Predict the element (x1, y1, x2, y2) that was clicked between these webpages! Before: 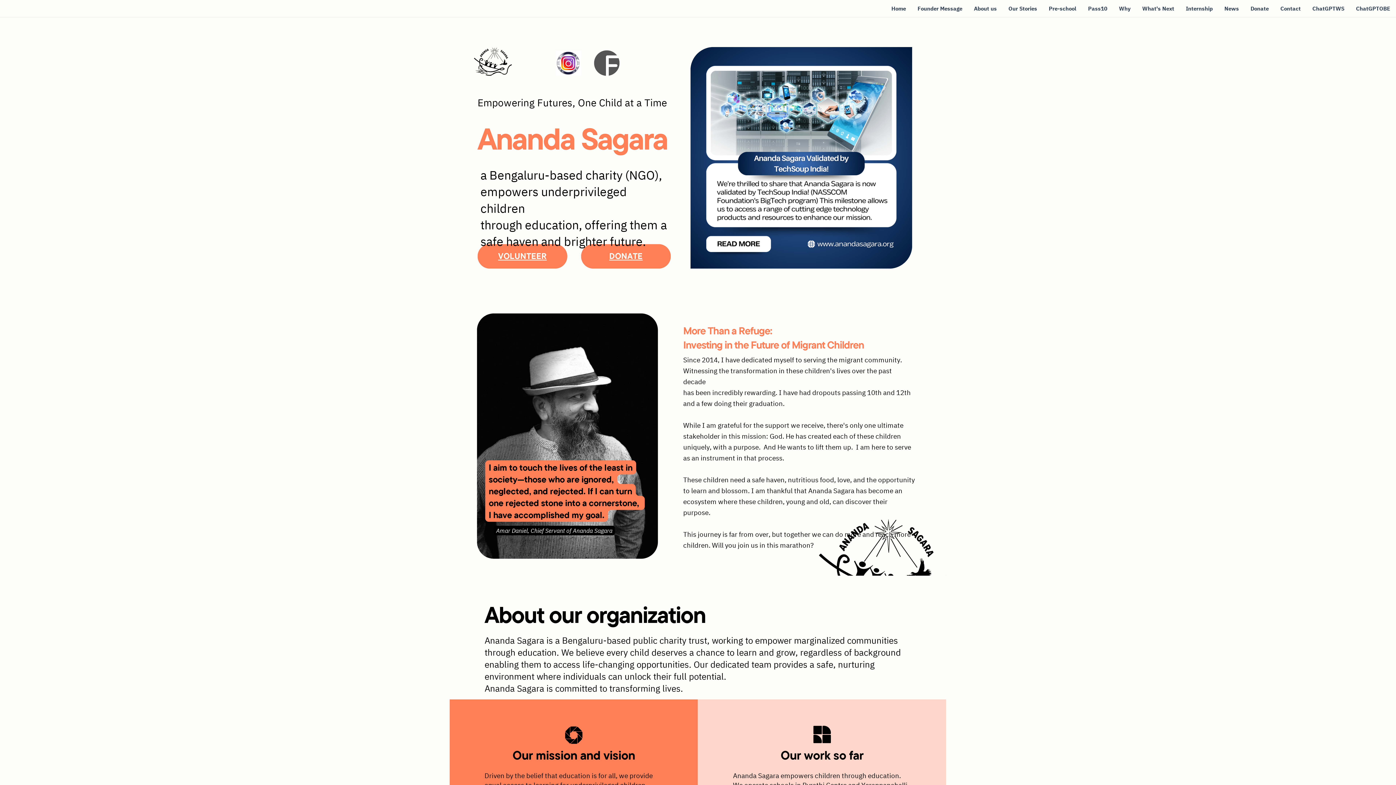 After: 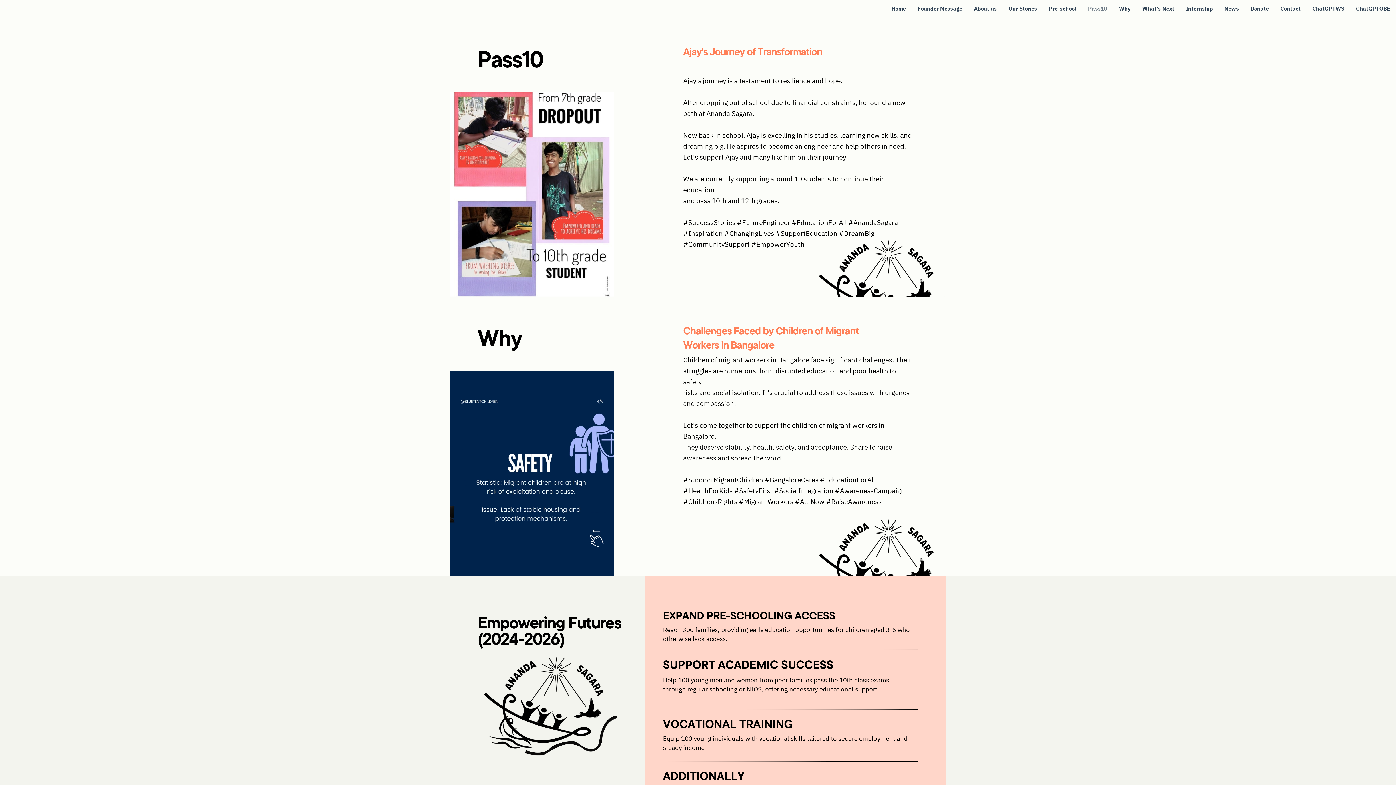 Action: label: Pass10 bbox: (1088, 5, 1107, 11)